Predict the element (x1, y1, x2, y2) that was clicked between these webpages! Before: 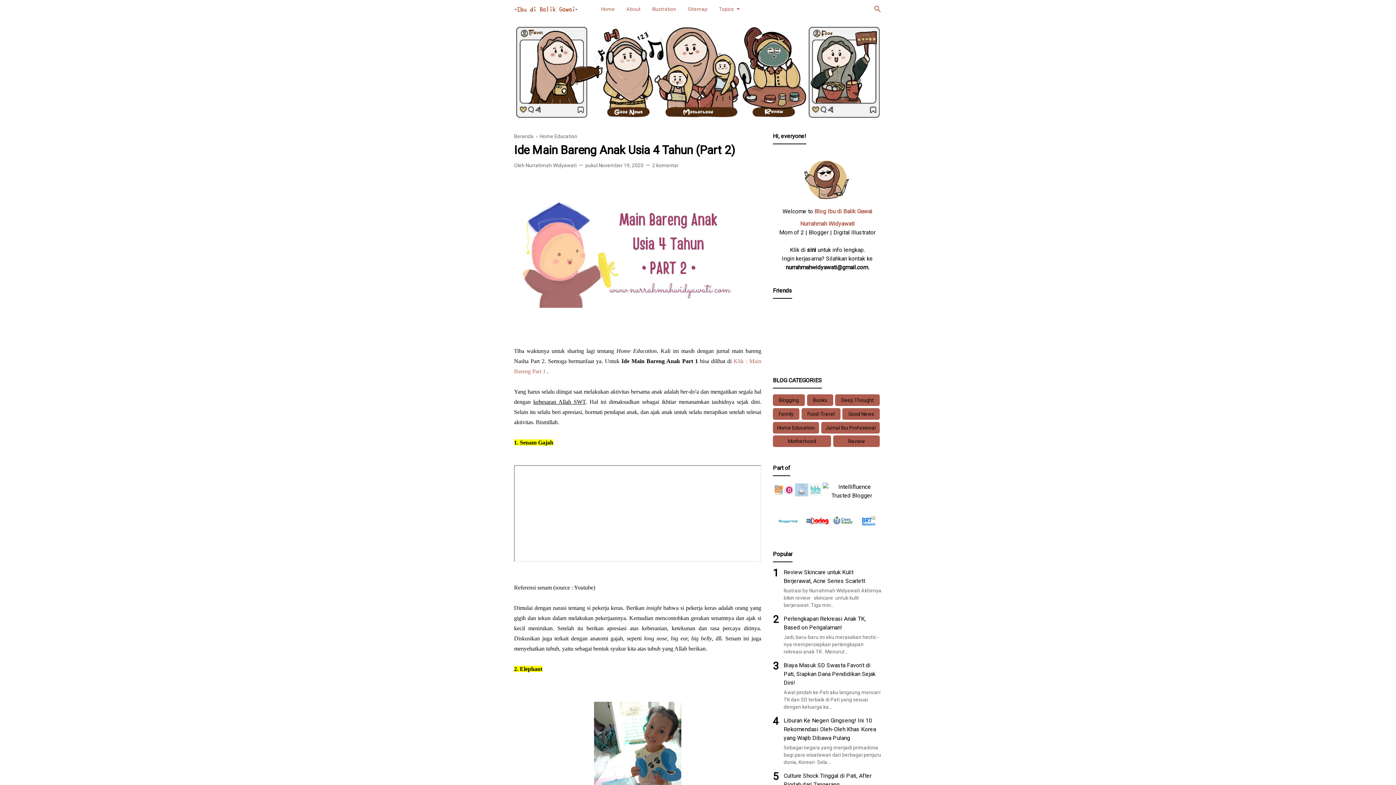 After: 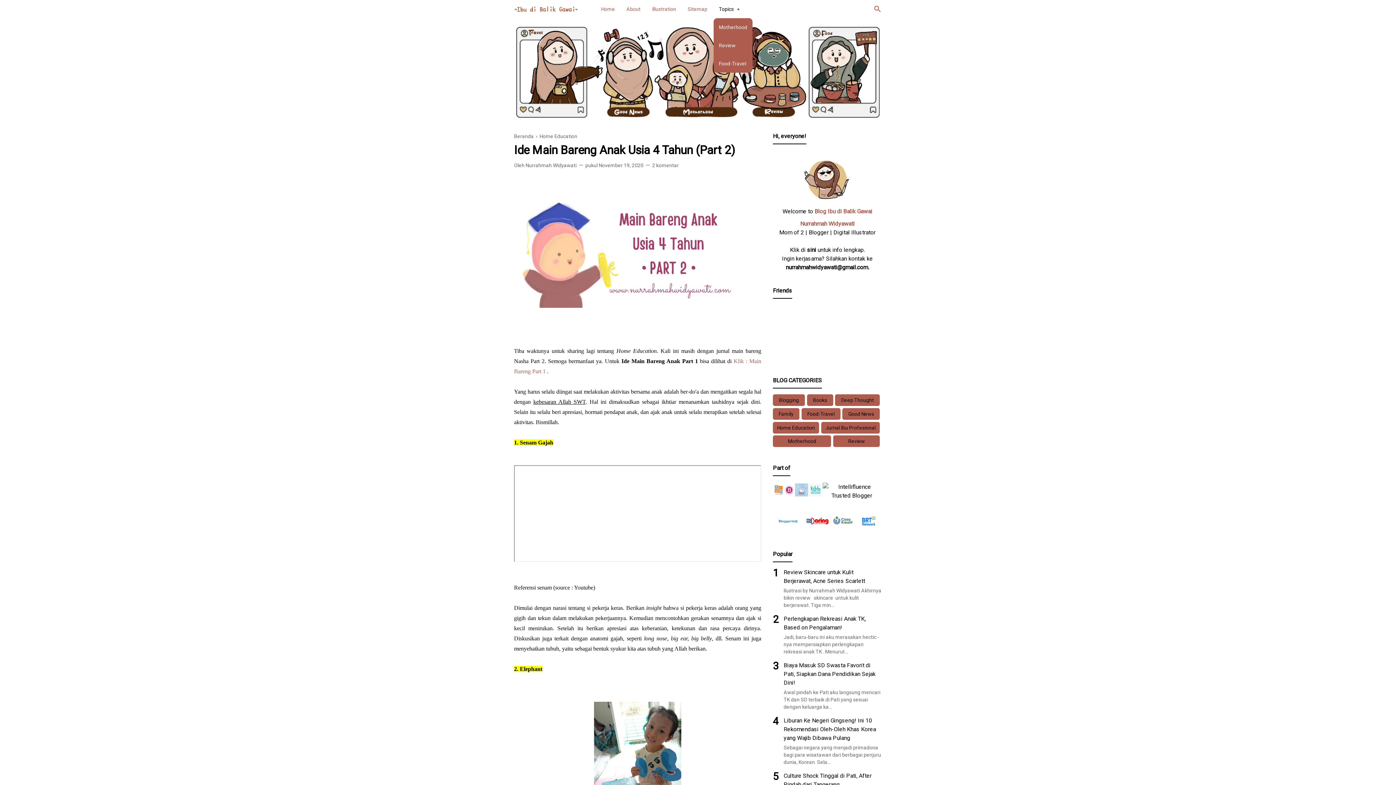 Action: bbox: (713, 0, 745, 18) label: Topics